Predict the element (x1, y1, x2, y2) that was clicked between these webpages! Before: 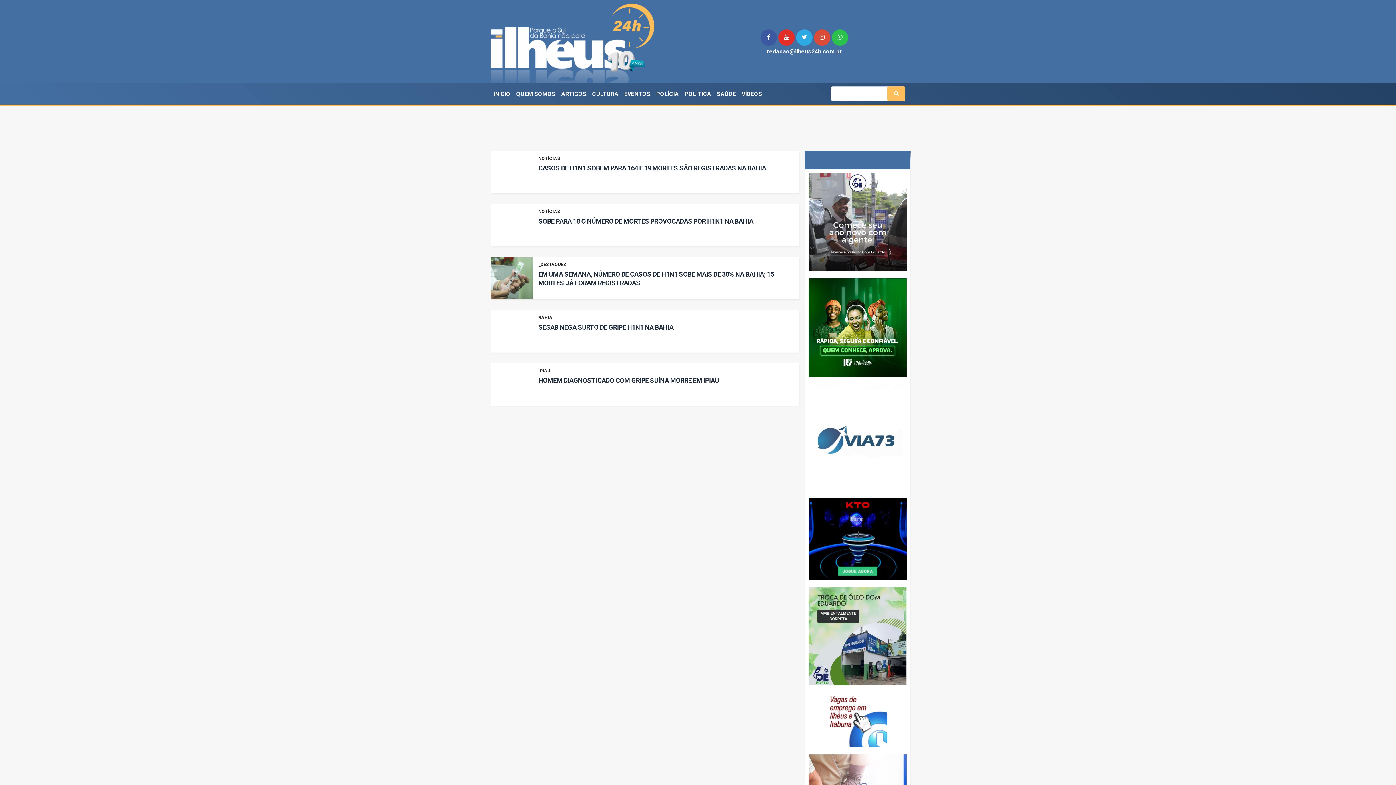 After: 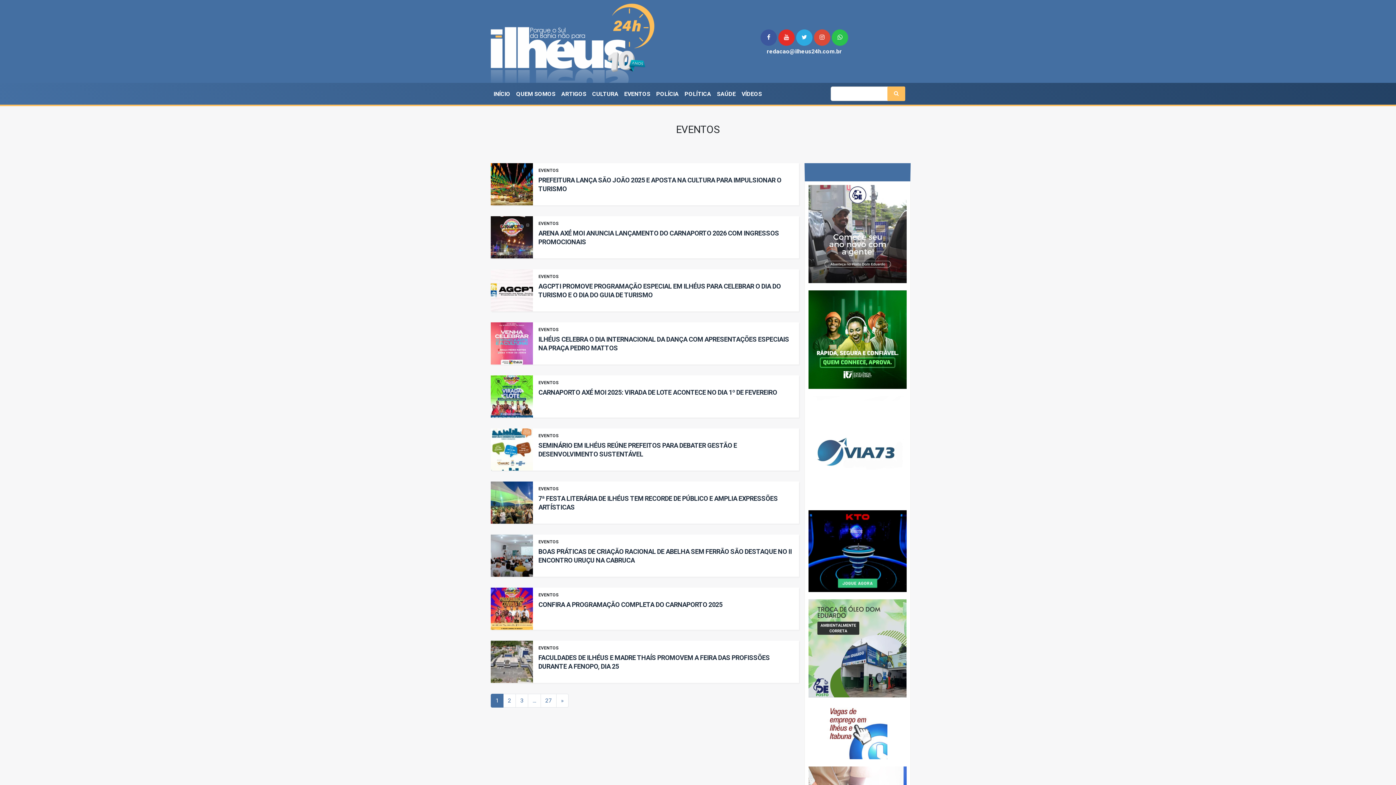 Action: bbox: (621, 87, 653, 102) label: EVENTOS